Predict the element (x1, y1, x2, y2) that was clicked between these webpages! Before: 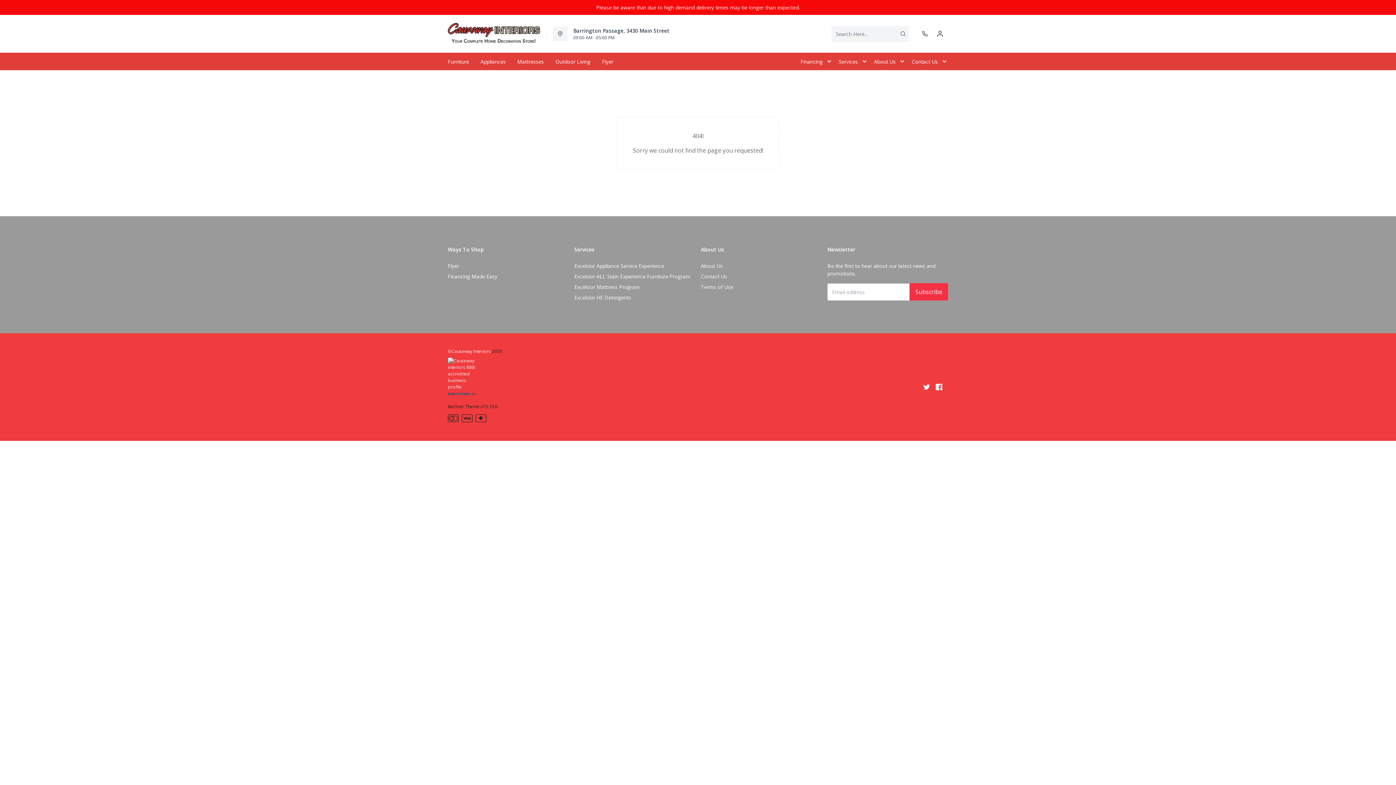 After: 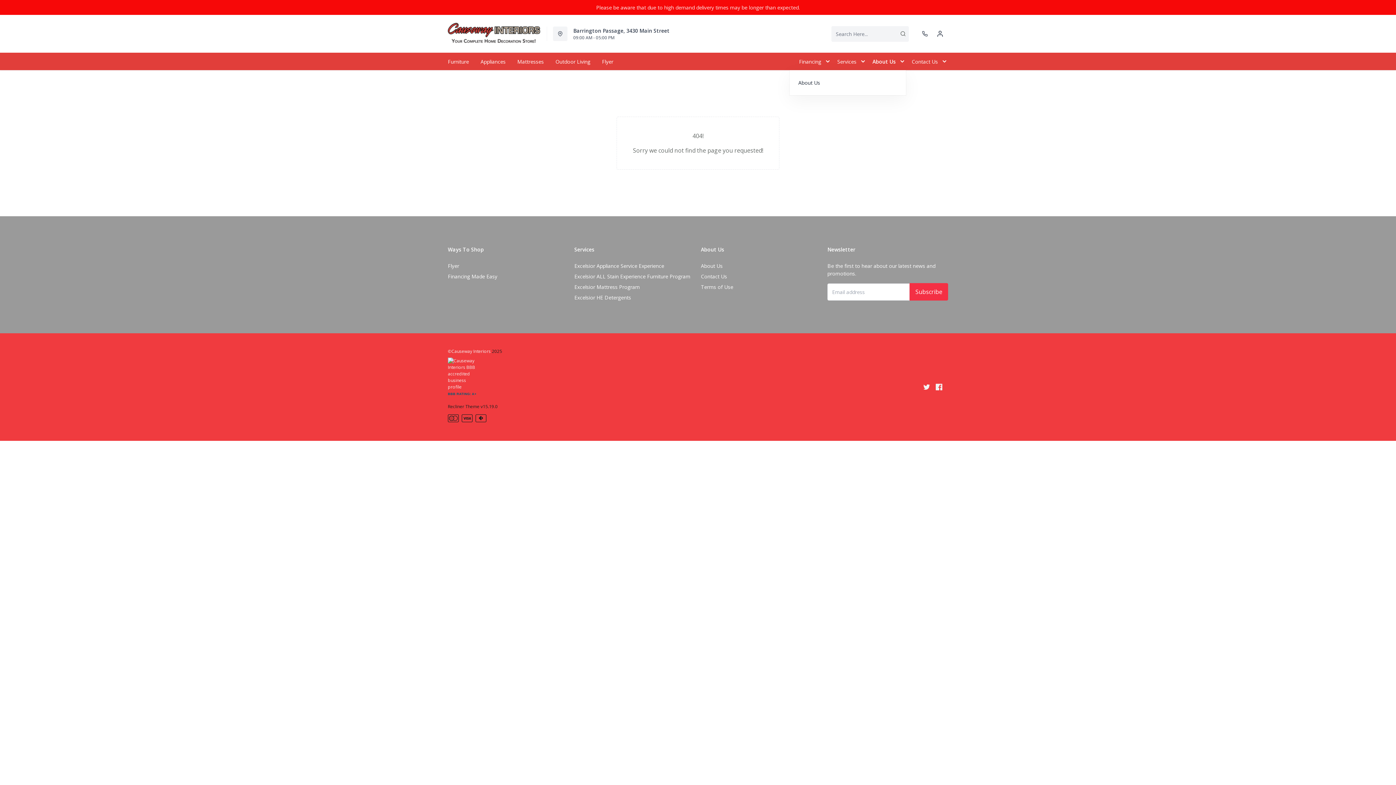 Action: label: About Us bbox: (868, 52, 906, 70)